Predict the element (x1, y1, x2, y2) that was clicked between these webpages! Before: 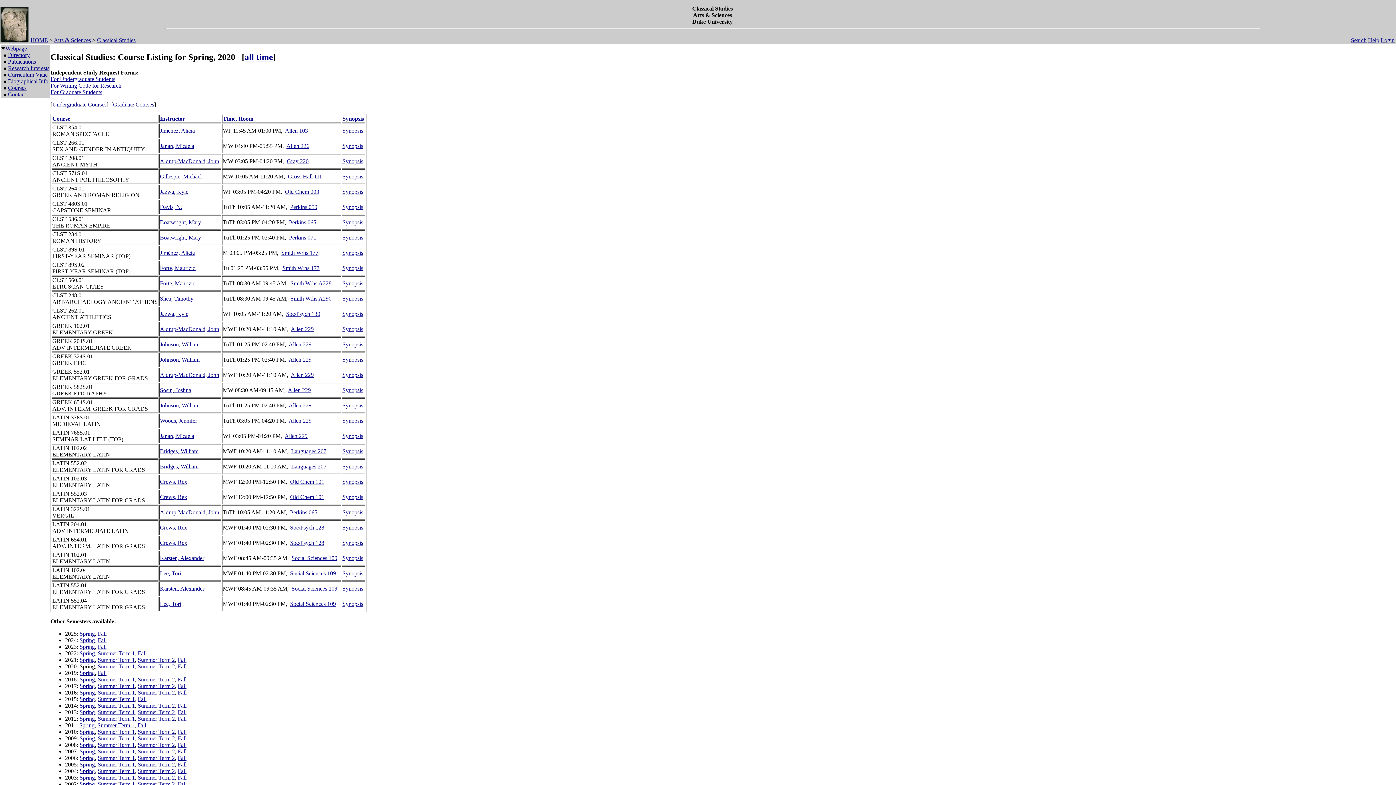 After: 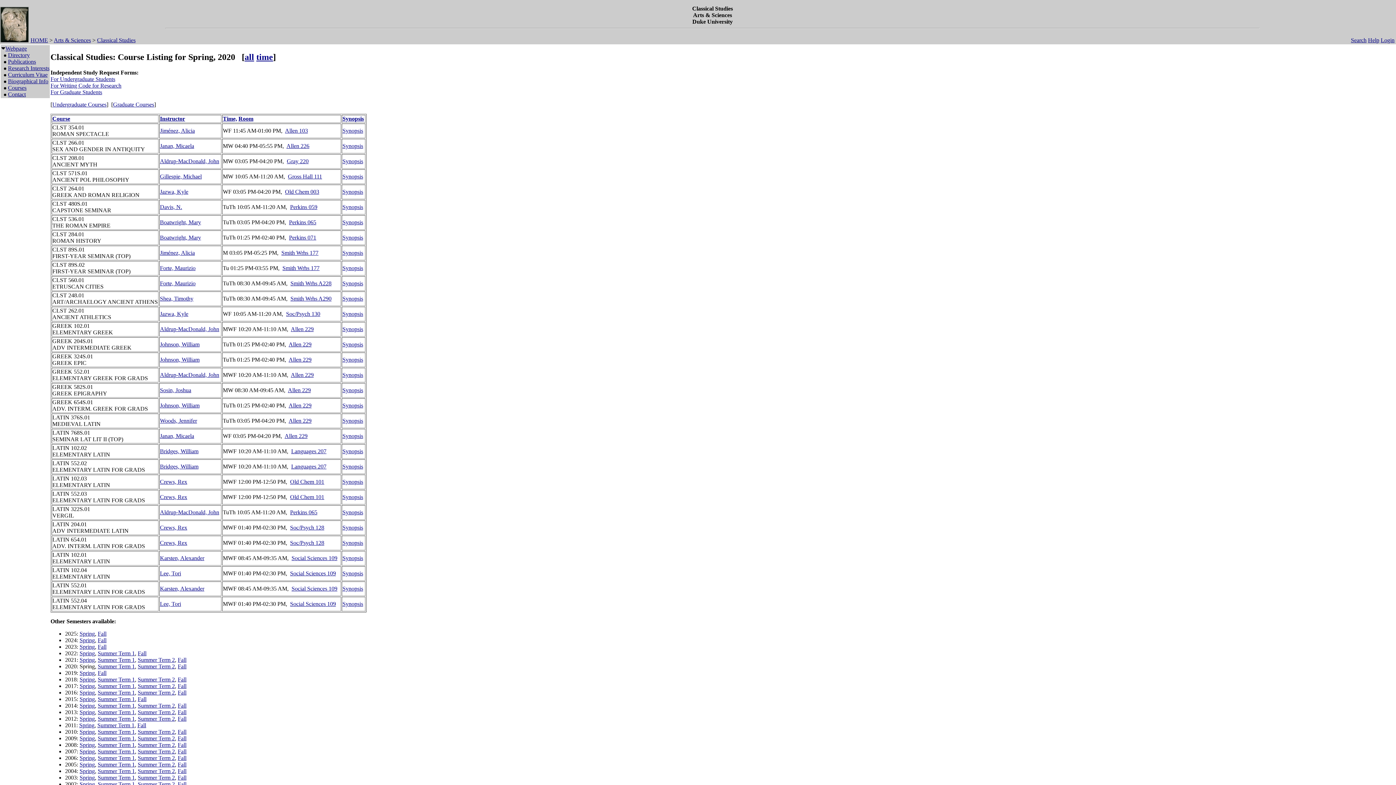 Action: label: Synopsis bbox: (342, 142, 363, 149)